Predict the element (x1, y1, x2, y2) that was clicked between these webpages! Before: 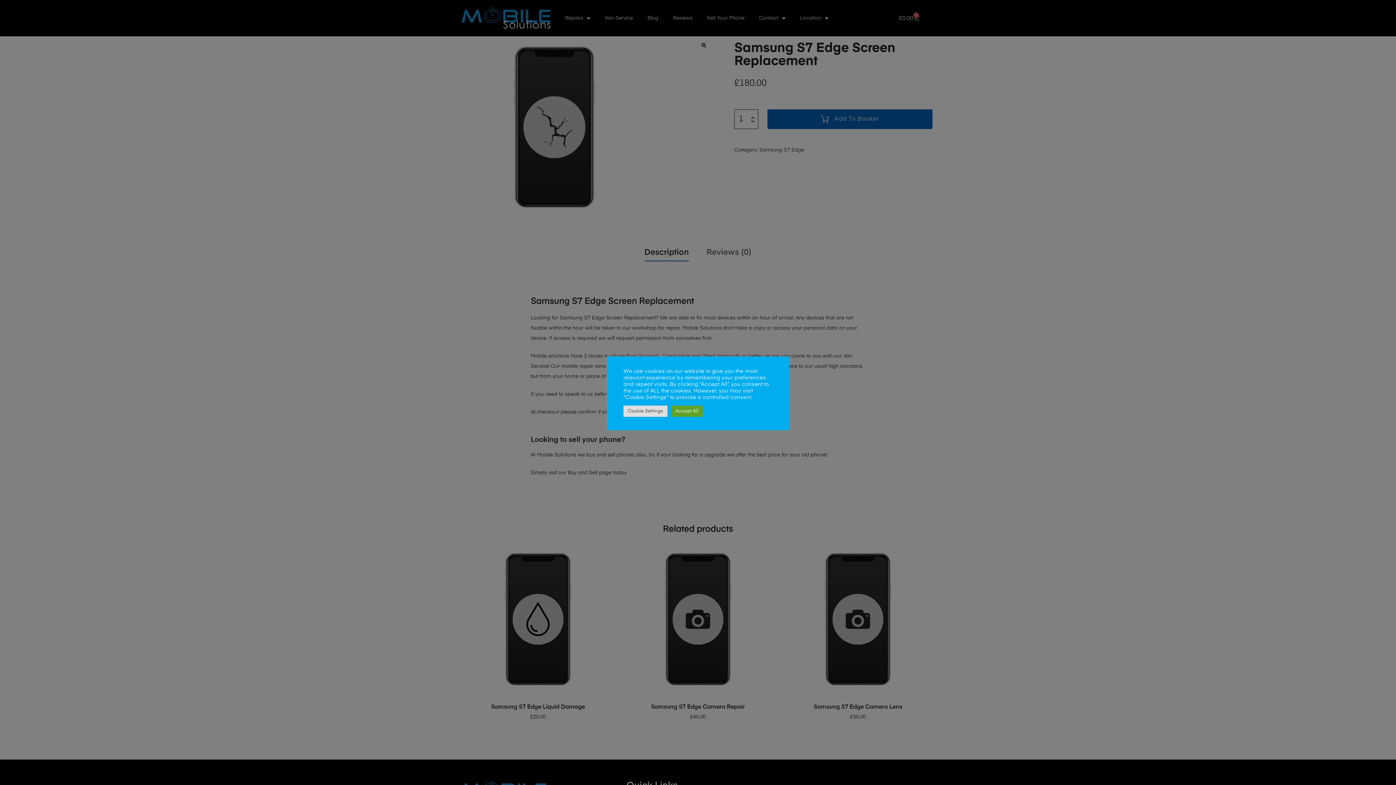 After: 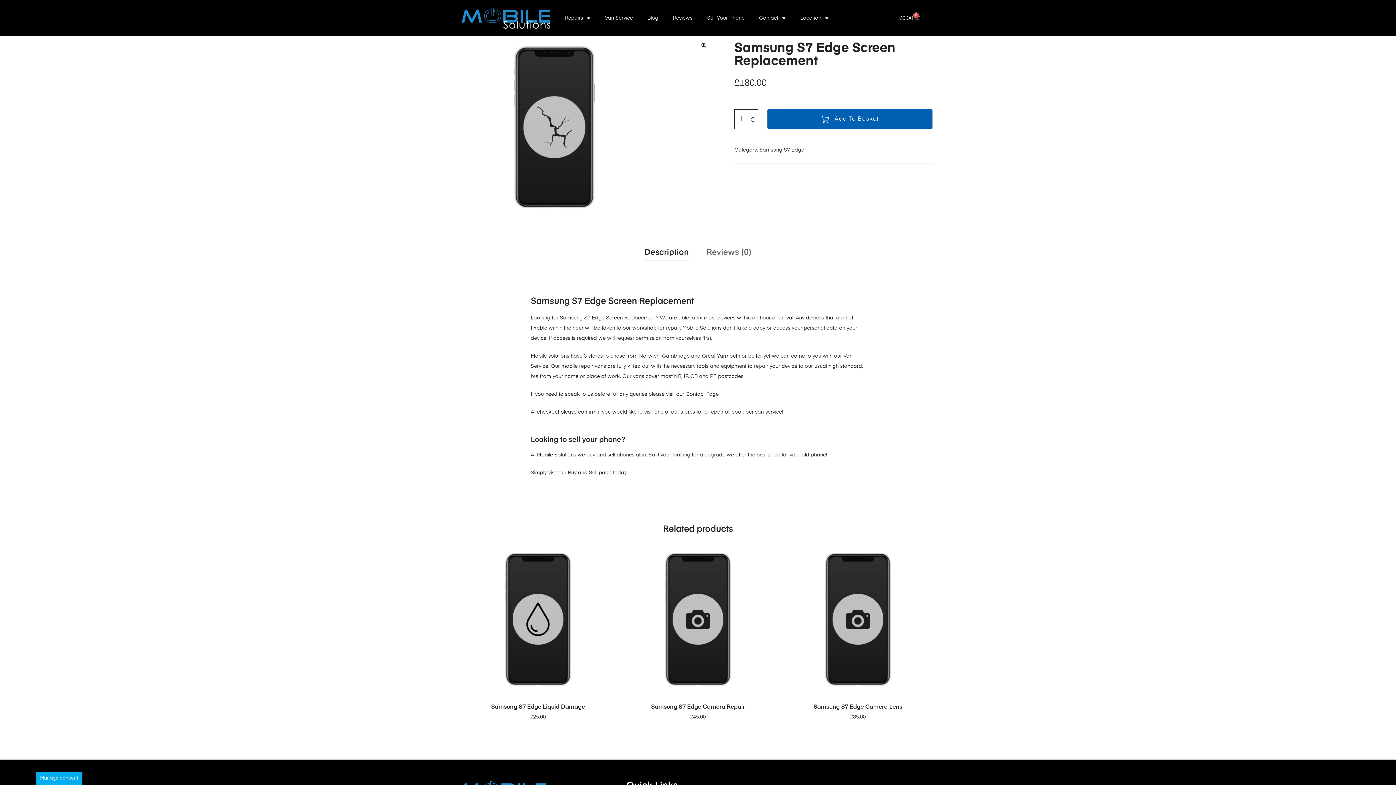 Action: bbox: (671, 405, 702, 416) label: Accept All